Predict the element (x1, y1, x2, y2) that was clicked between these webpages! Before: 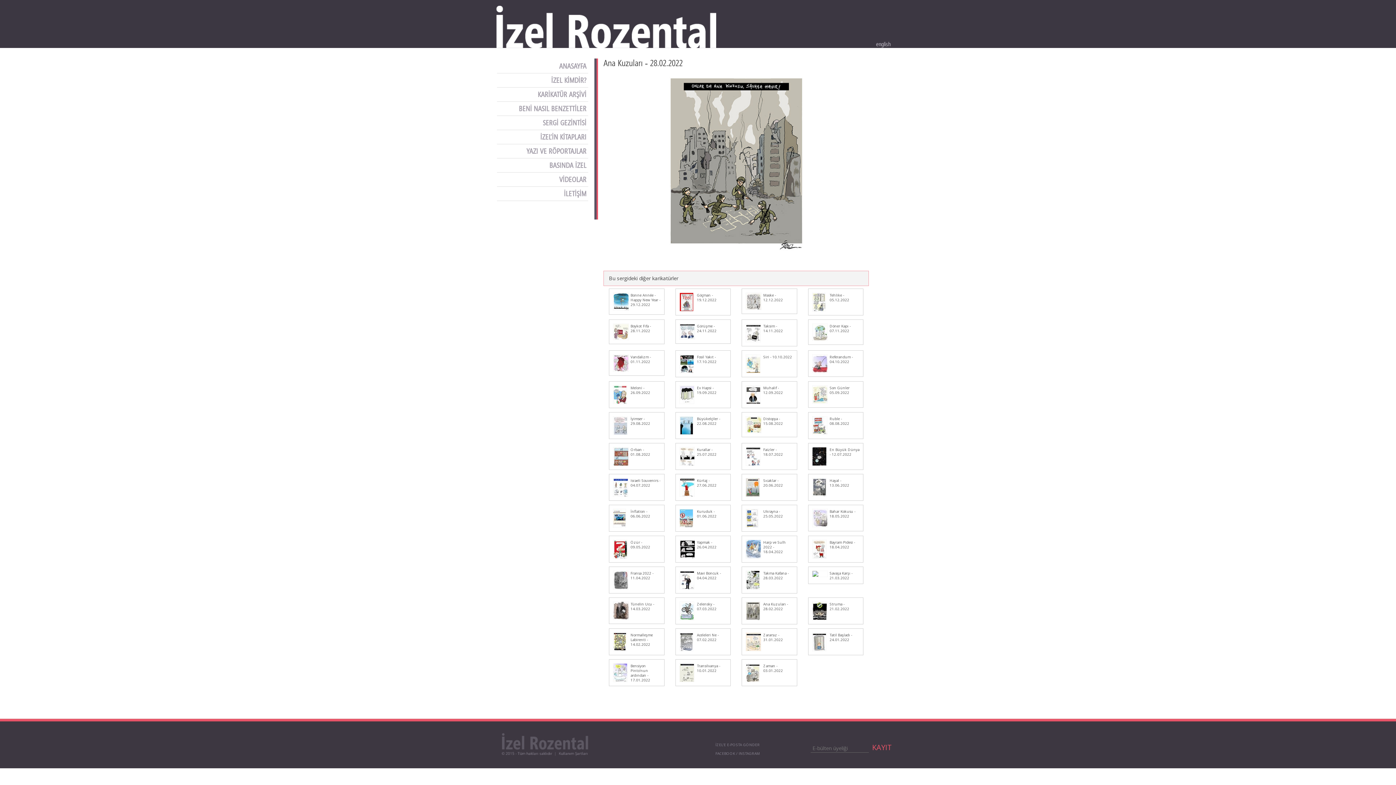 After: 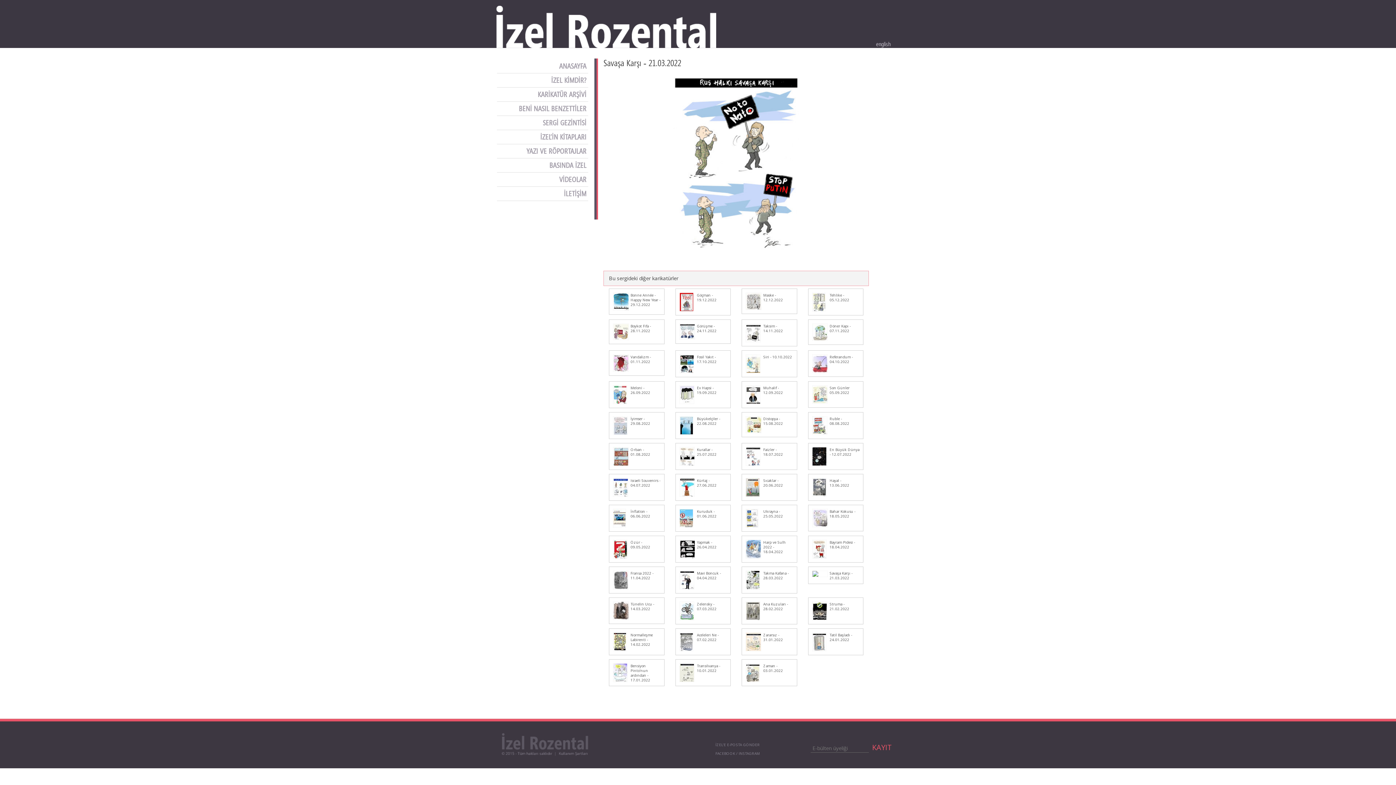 Action: bbox: (812, 570, 828, 577)